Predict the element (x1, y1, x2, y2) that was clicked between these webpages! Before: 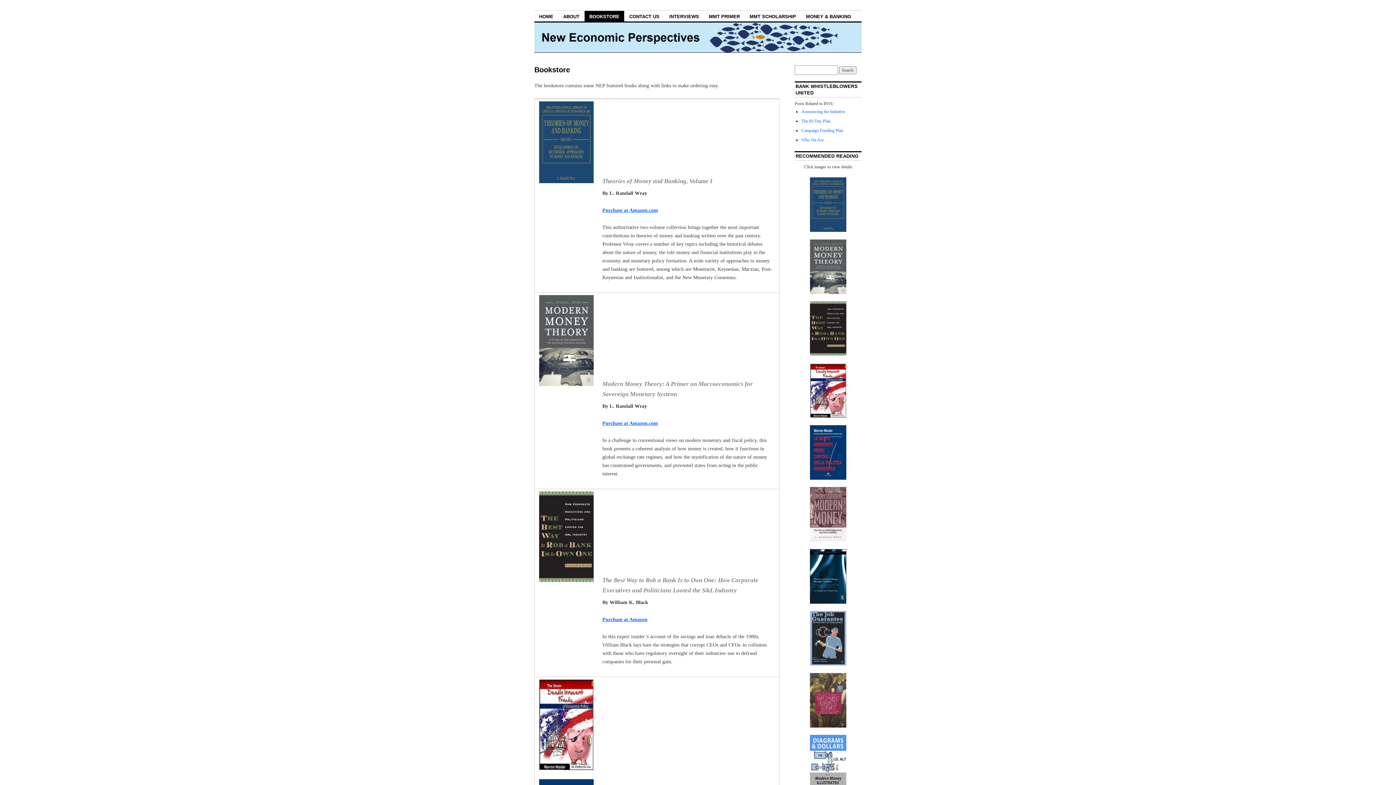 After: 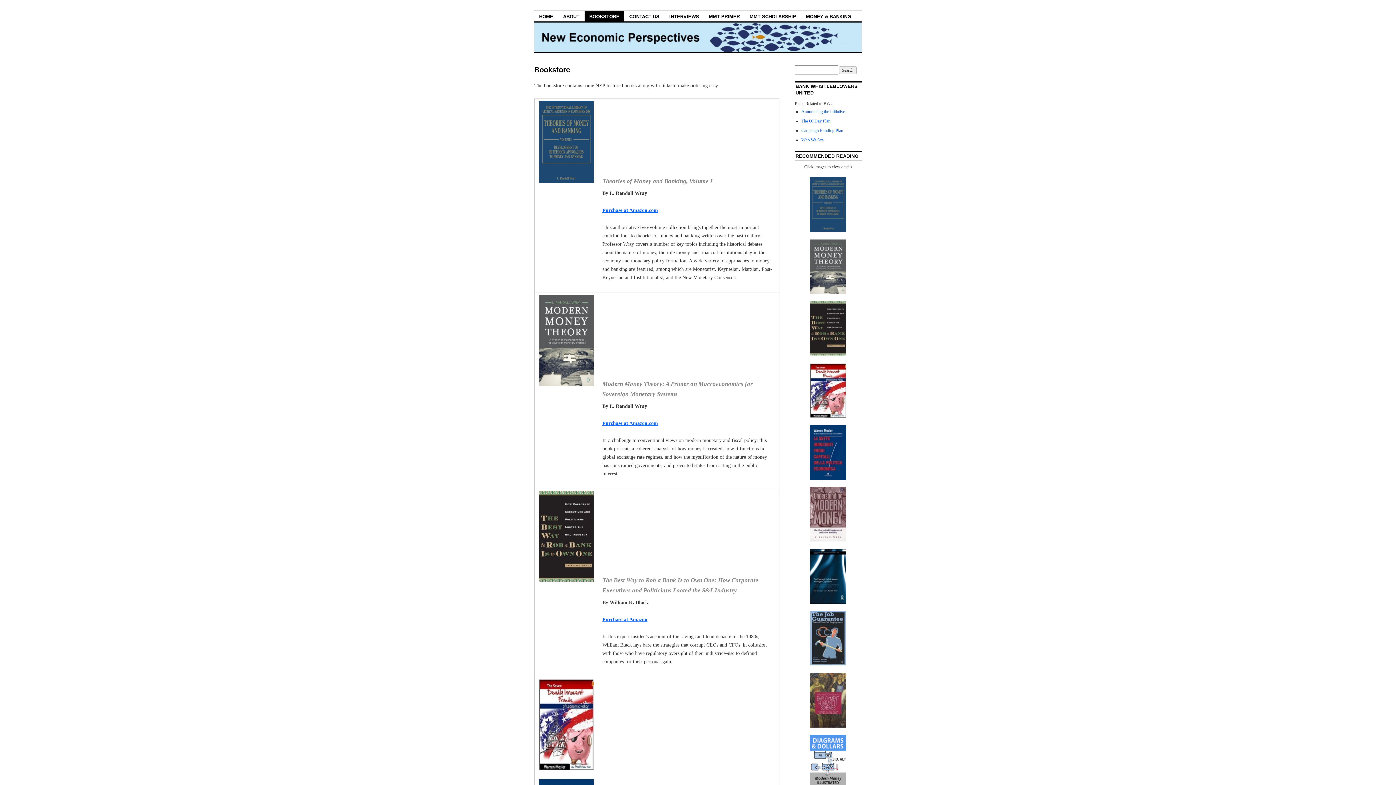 Action: bbox: (810, 263, 846, 268)